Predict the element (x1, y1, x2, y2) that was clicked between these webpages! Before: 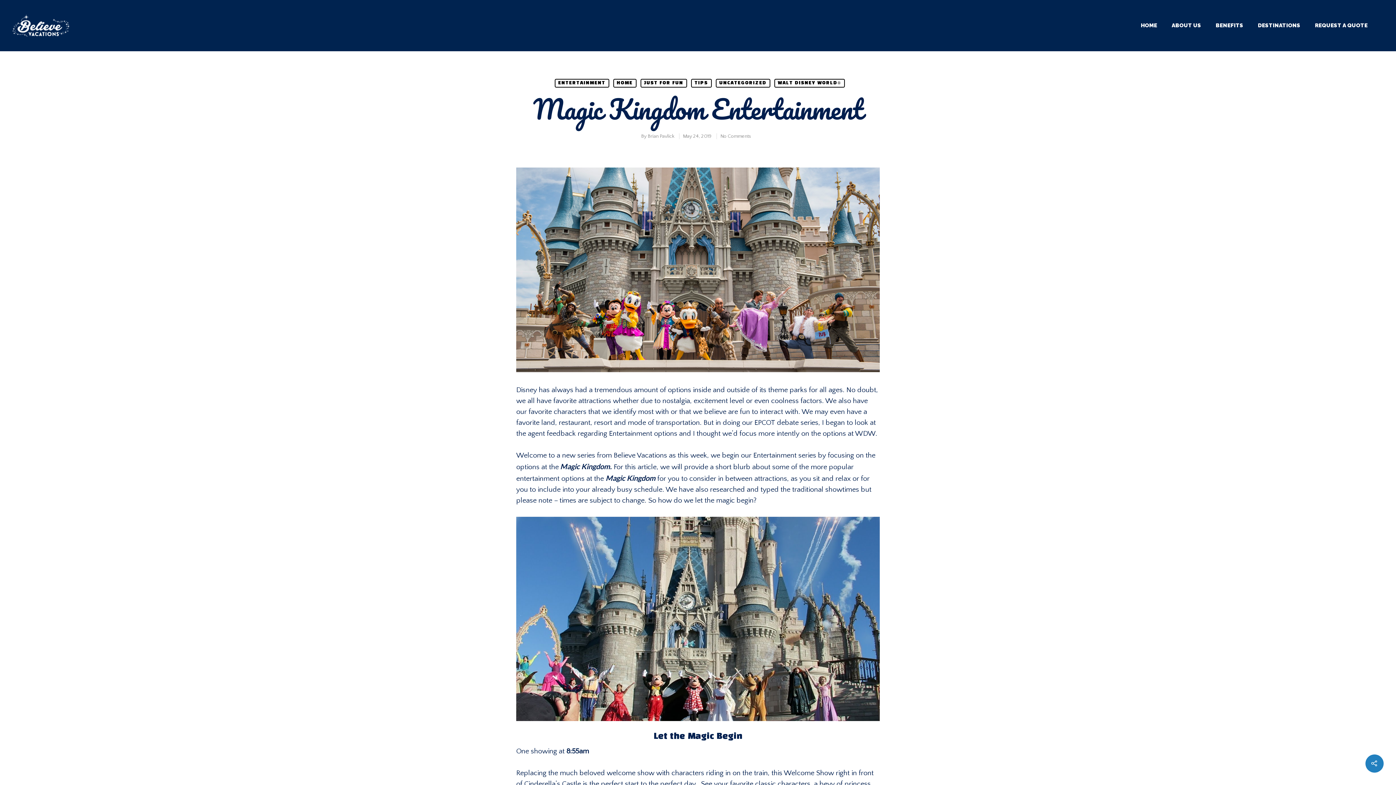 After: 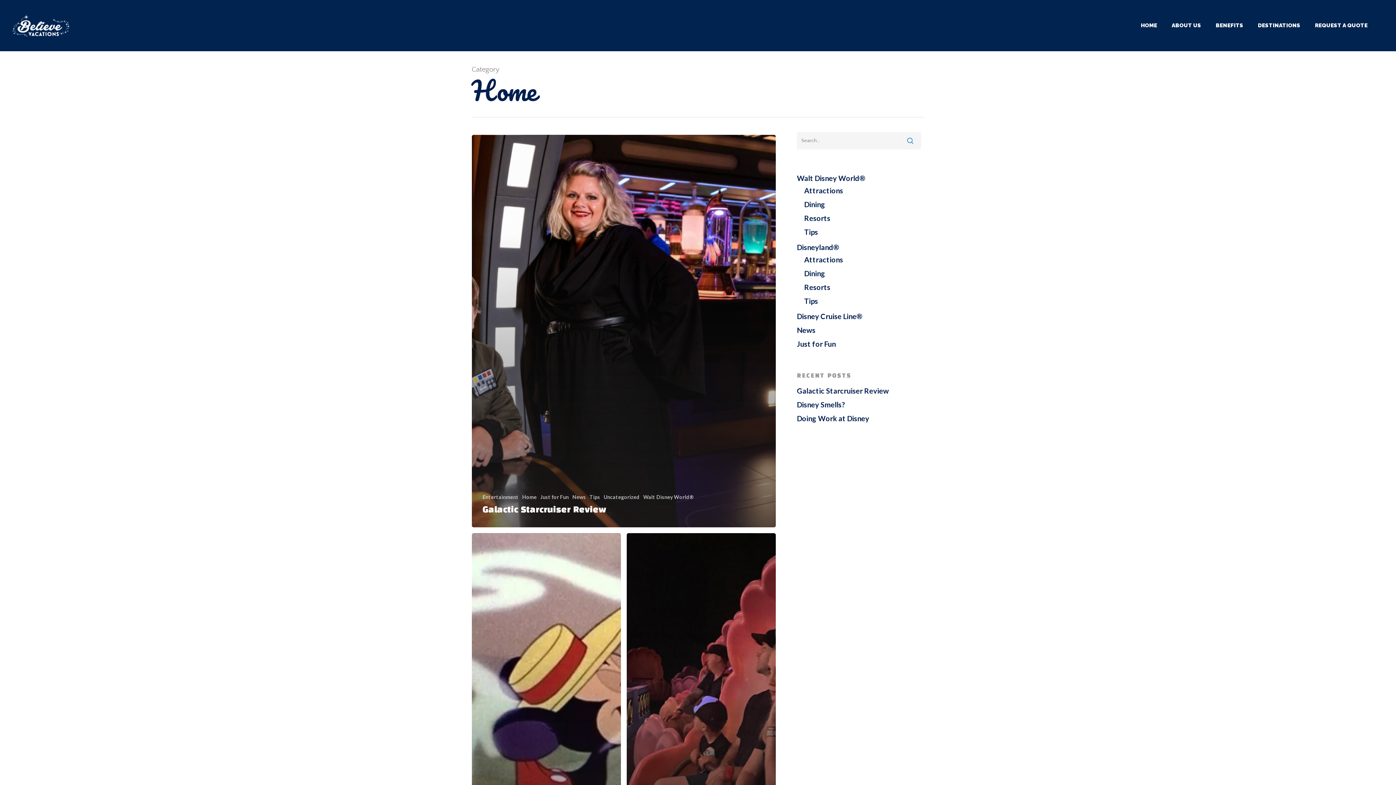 Action: bbox: (613, 78, 636, 87) label: HOME